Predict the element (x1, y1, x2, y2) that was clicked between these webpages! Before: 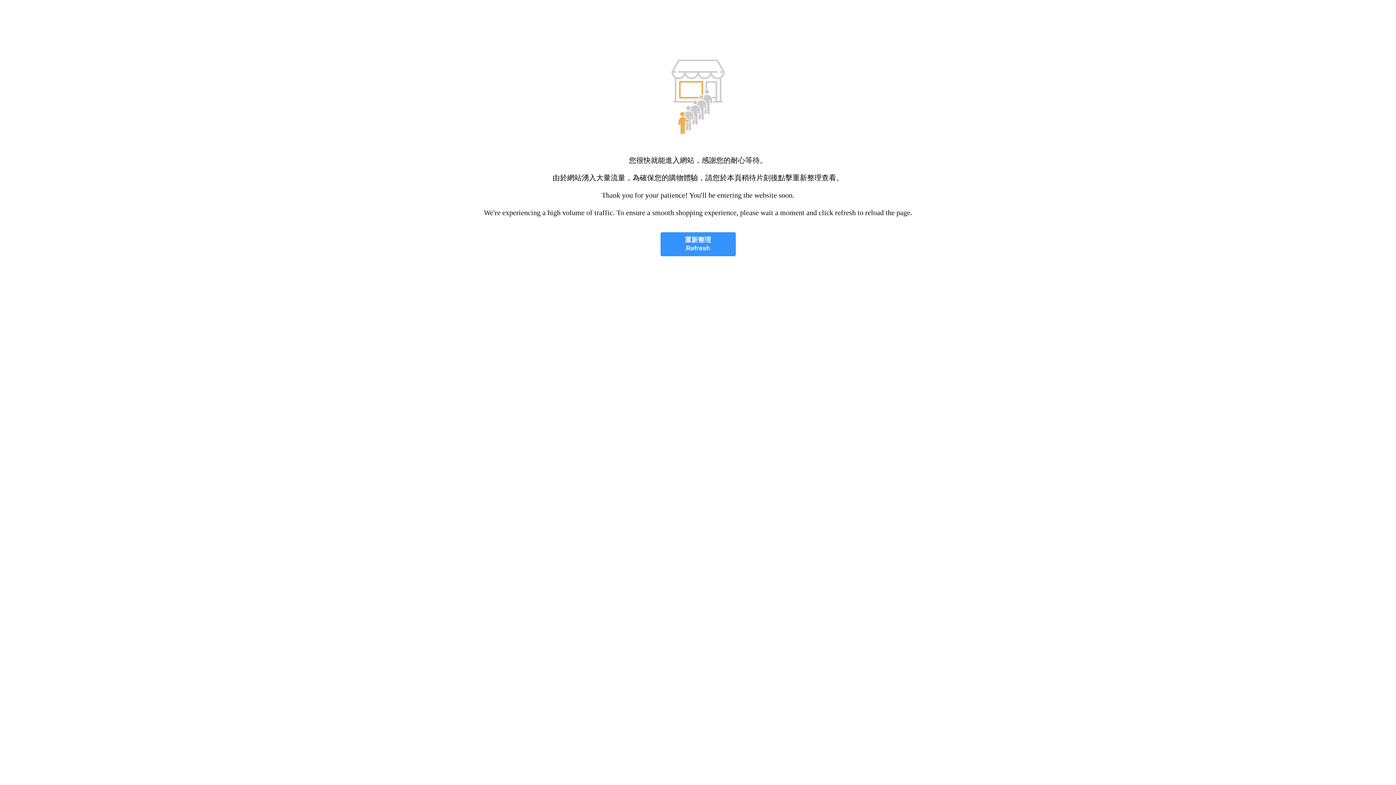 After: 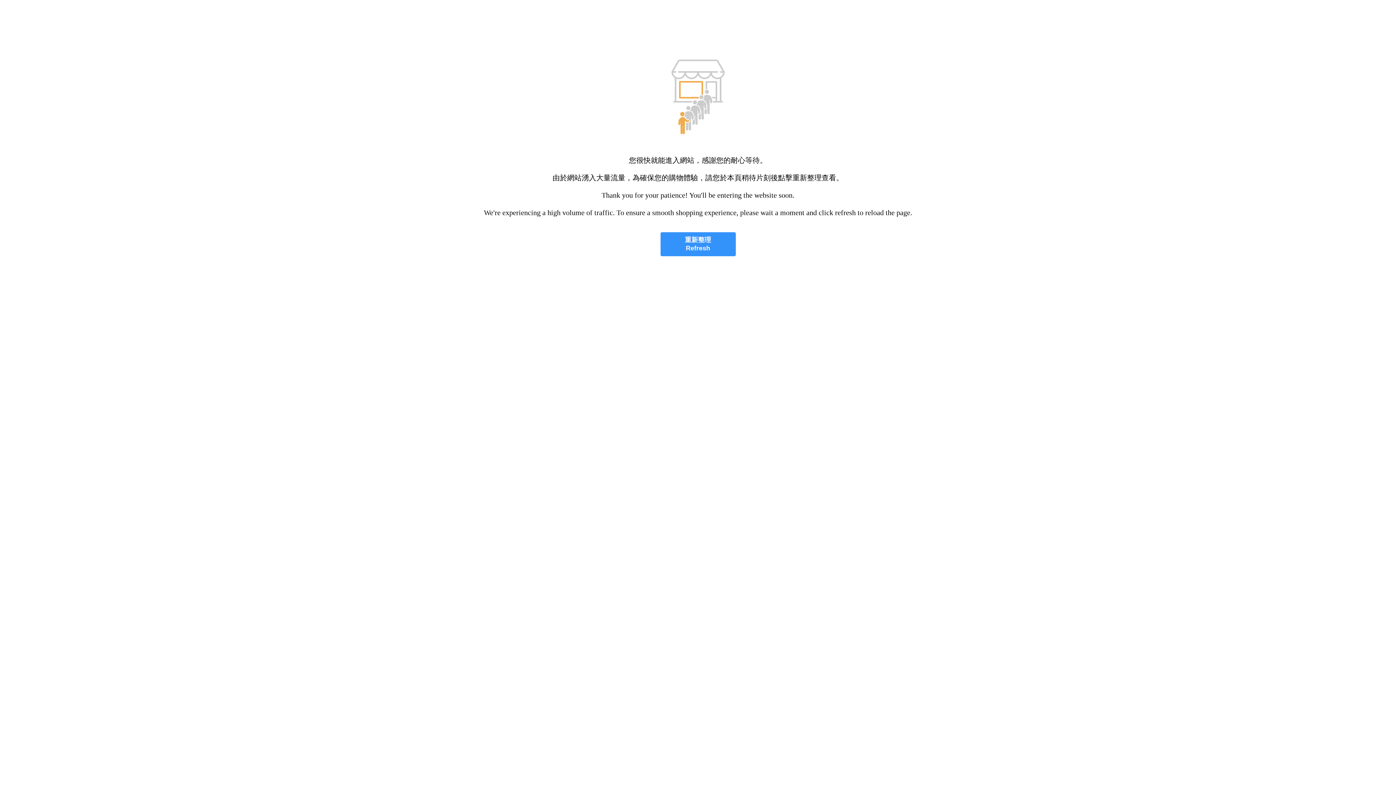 Action: label: 重新整理
Refresh bbox: (660, 232, 735, 256)